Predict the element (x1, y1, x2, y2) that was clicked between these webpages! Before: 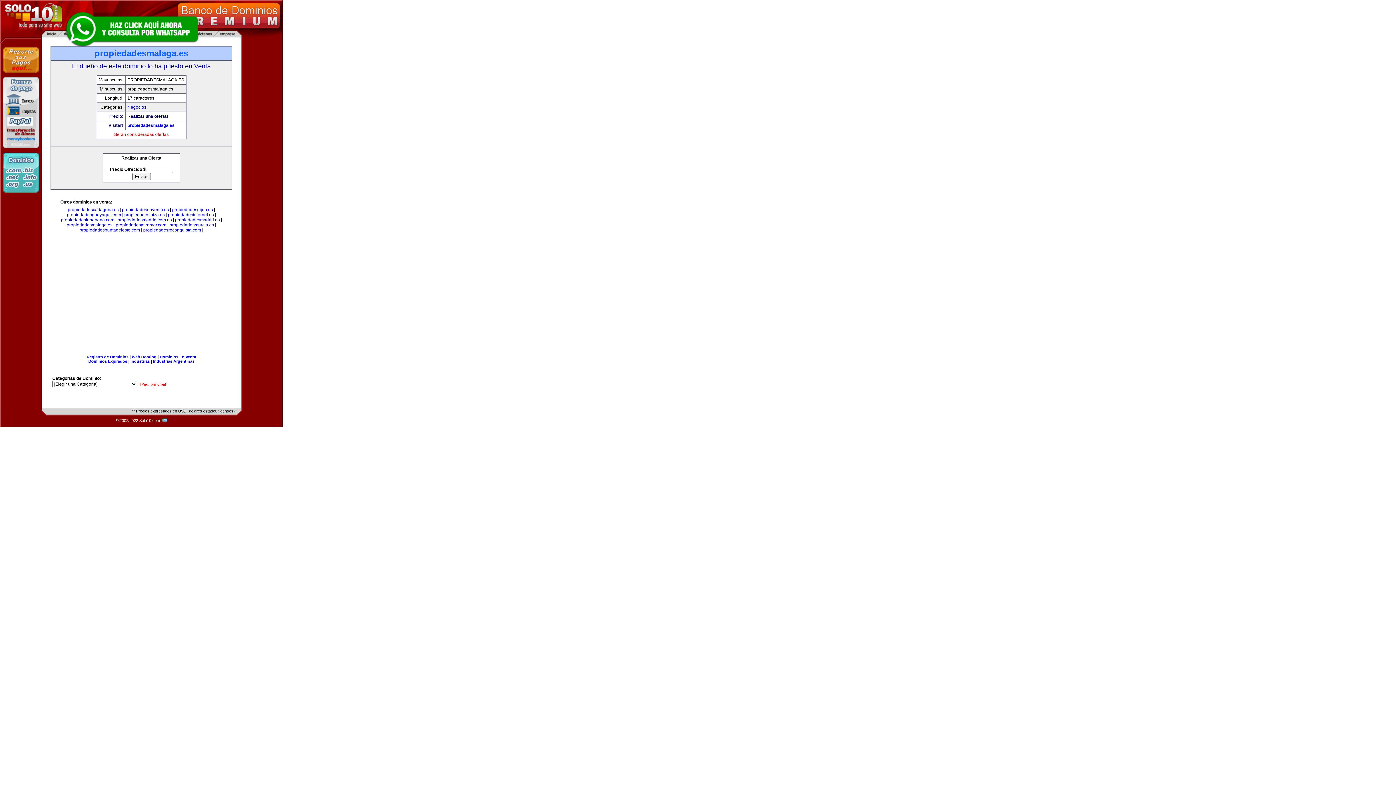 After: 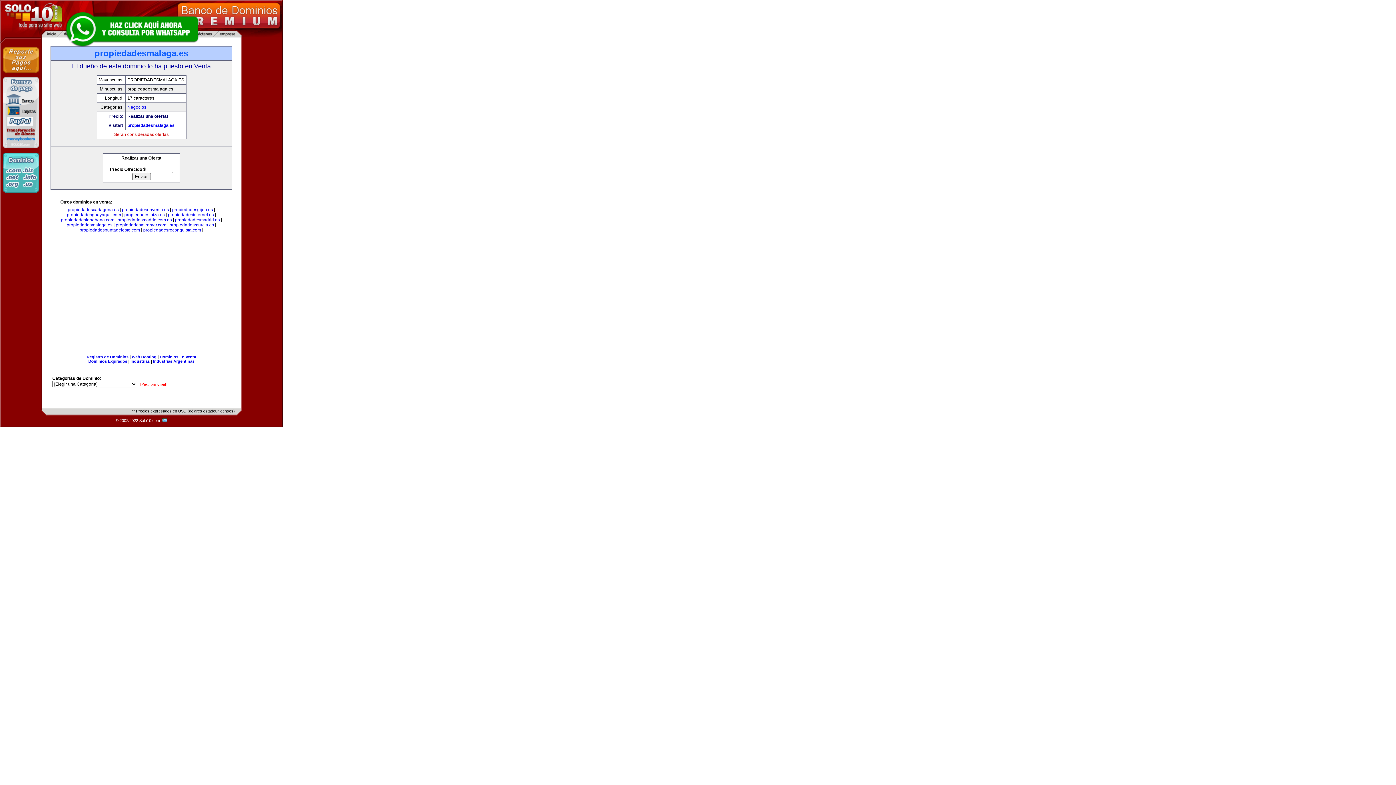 Action: bbox: (63, 10, 200, 47)